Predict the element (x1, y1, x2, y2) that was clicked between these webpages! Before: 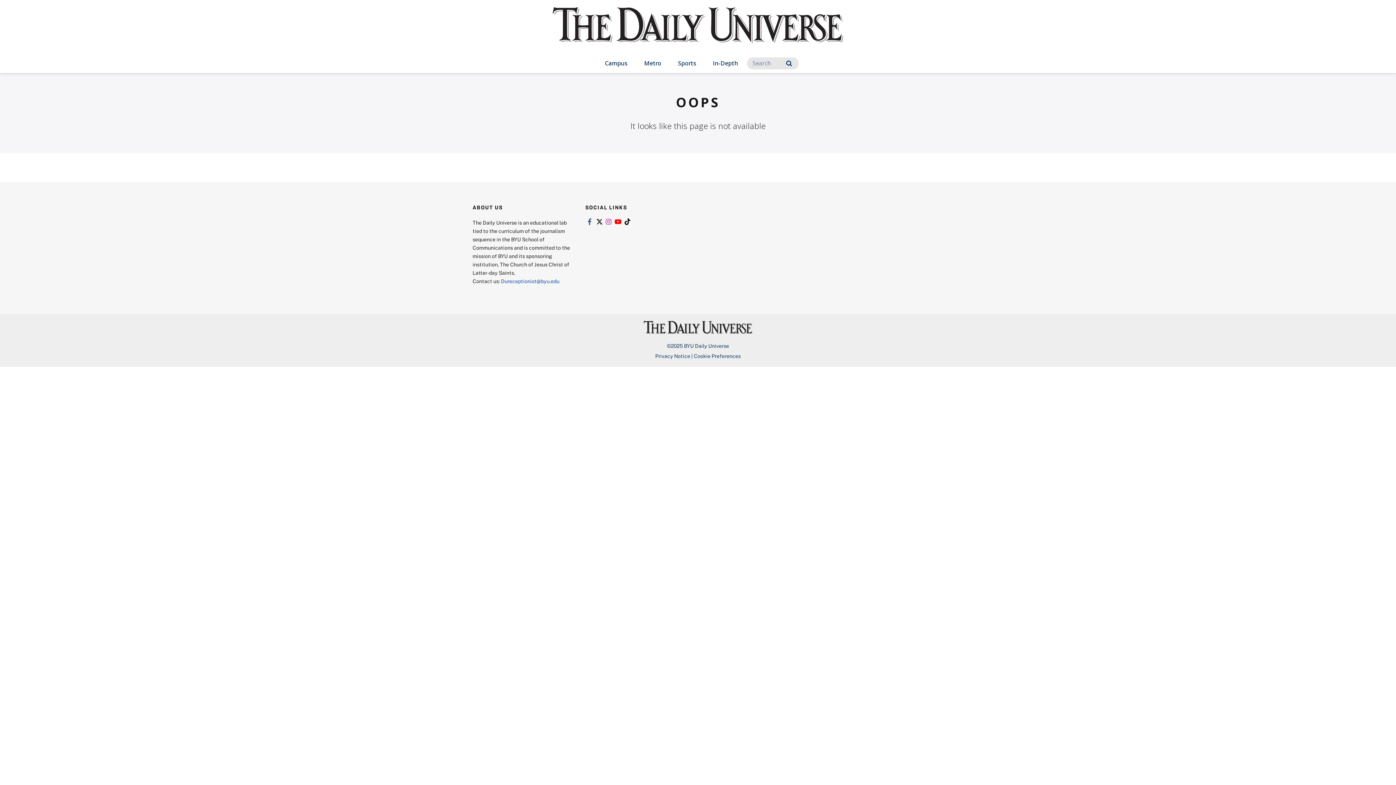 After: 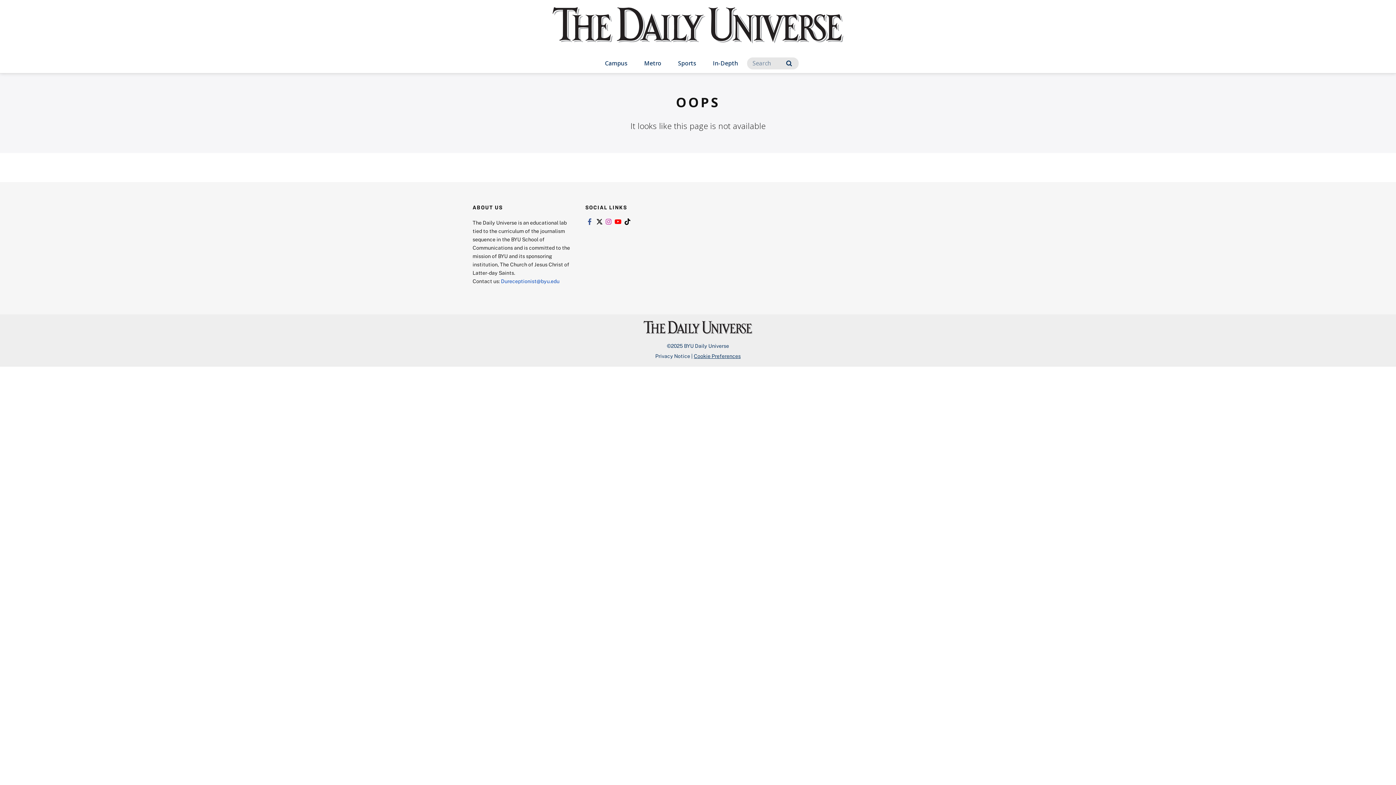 Action: label: Cookie Preferences bbox: (694, 353, 740, 359)